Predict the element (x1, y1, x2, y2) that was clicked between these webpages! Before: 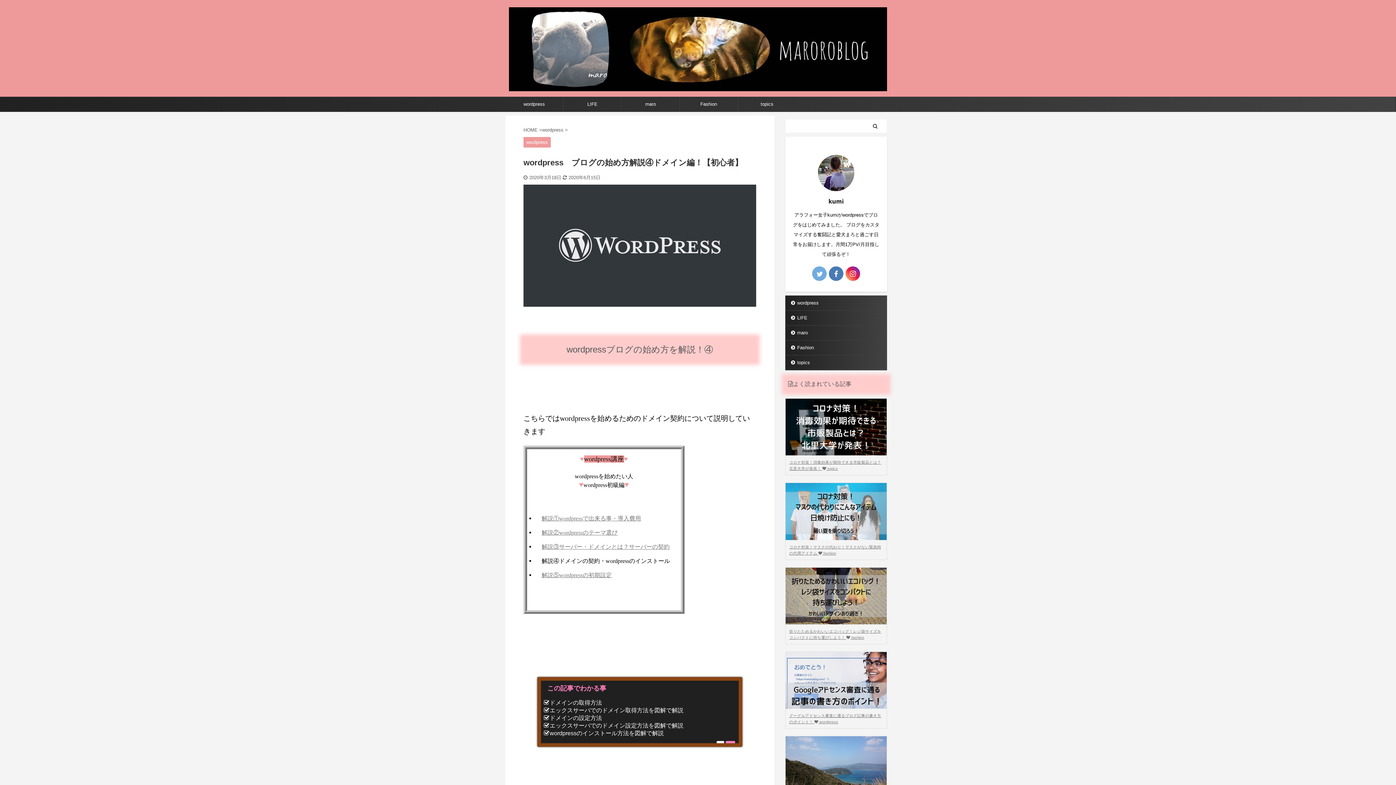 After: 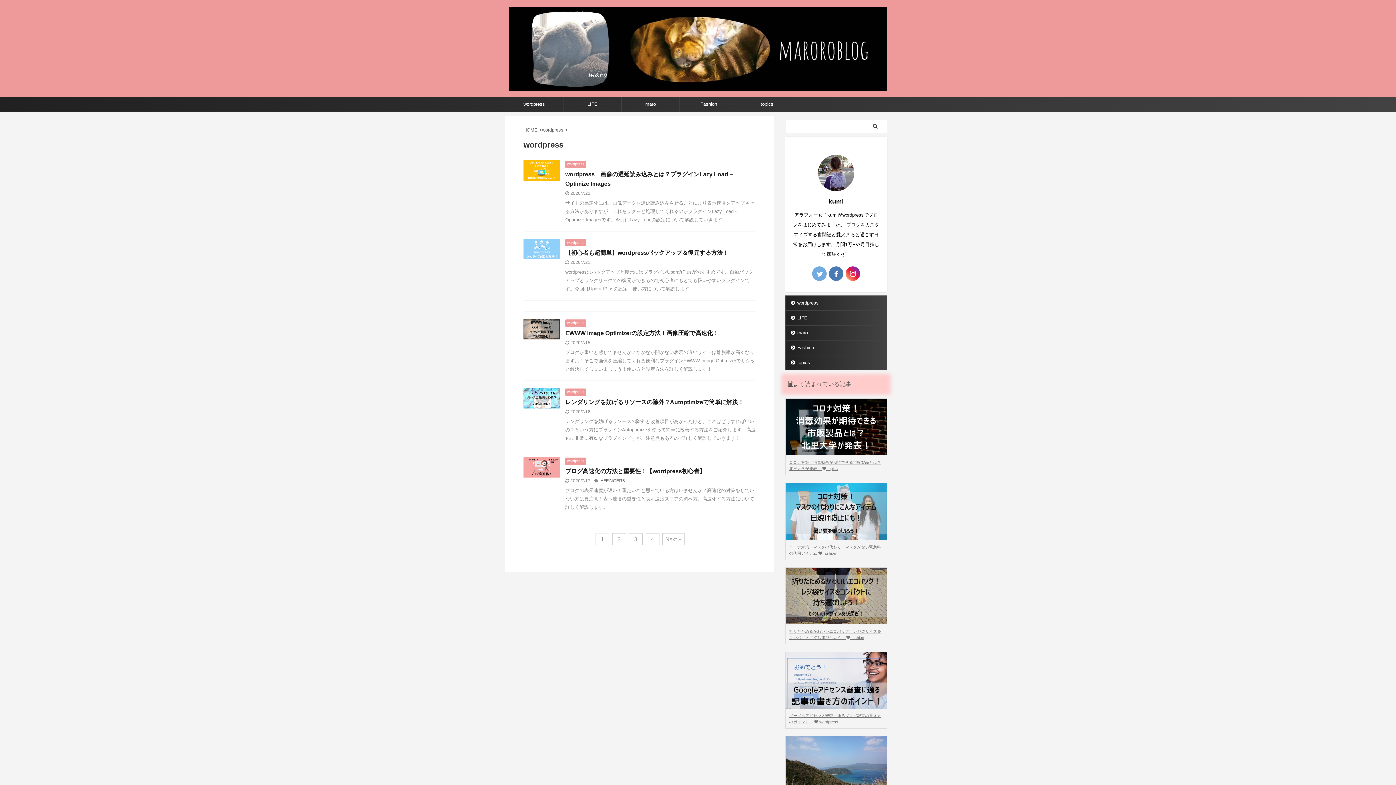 Action: bbox: (523, 140, 550, 145) label: wordpress